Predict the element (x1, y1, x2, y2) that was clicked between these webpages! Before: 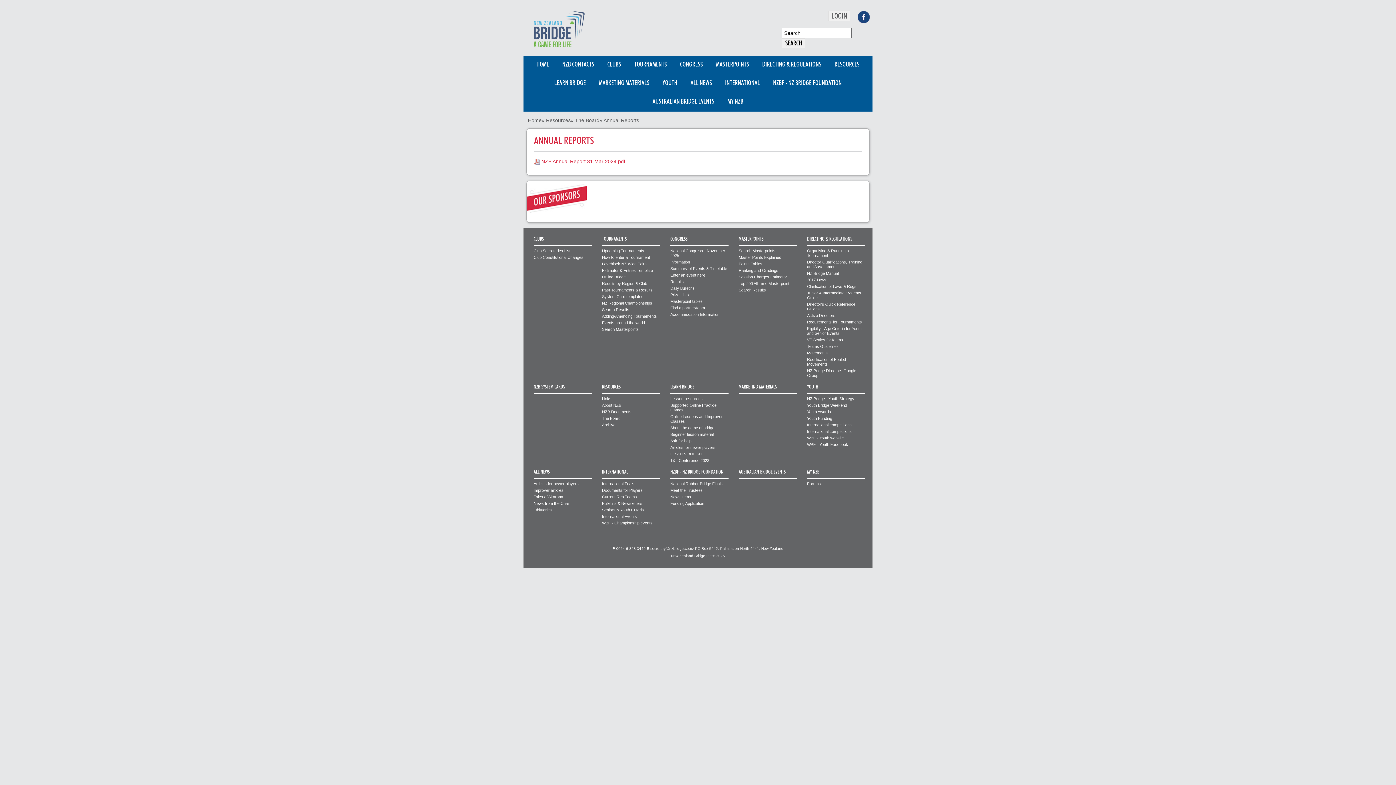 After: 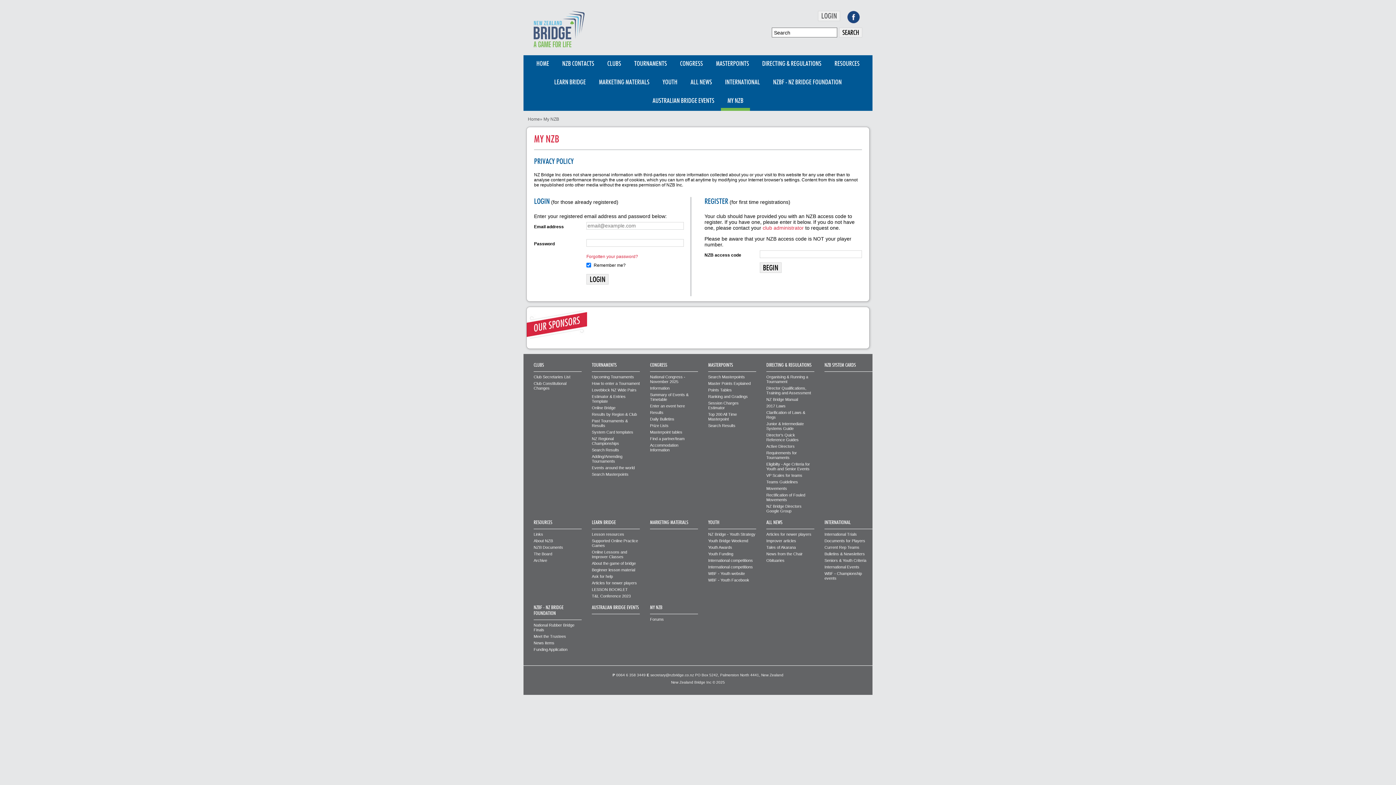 Action: bbox: (828, 10, 850, 21) label: LOGIN